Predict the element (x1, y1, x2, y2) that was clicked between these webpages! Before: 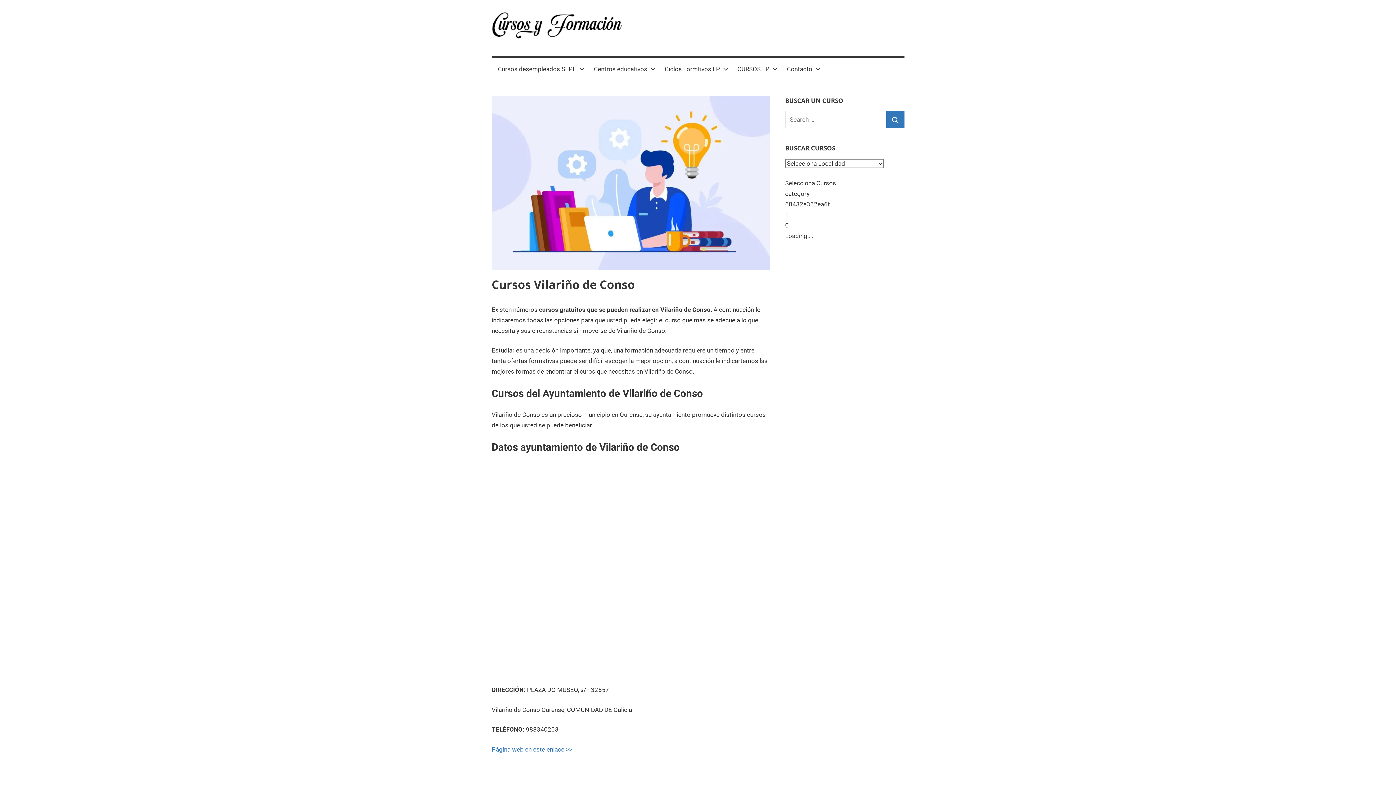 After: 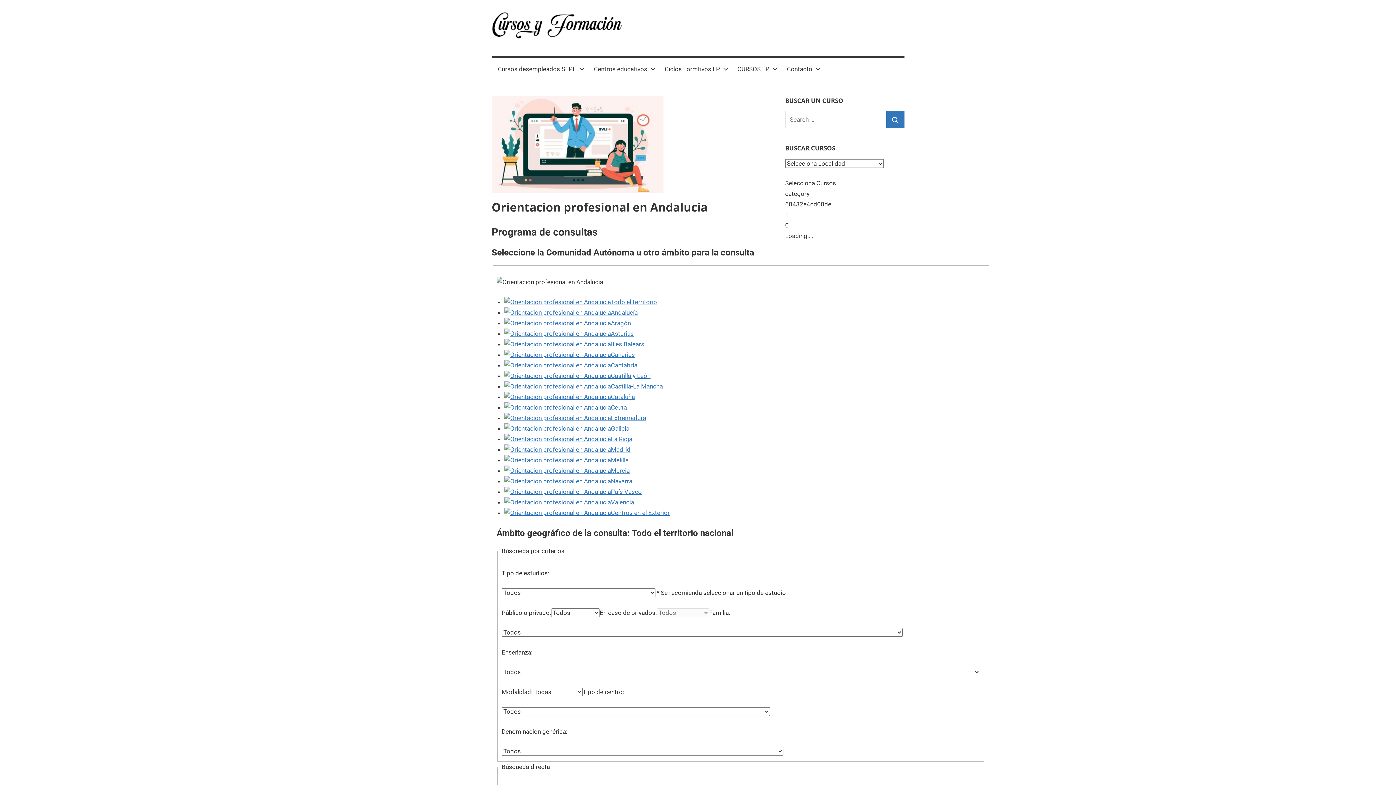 Action: bbox: (731, 57, 780, 80) label: CURSOS FP